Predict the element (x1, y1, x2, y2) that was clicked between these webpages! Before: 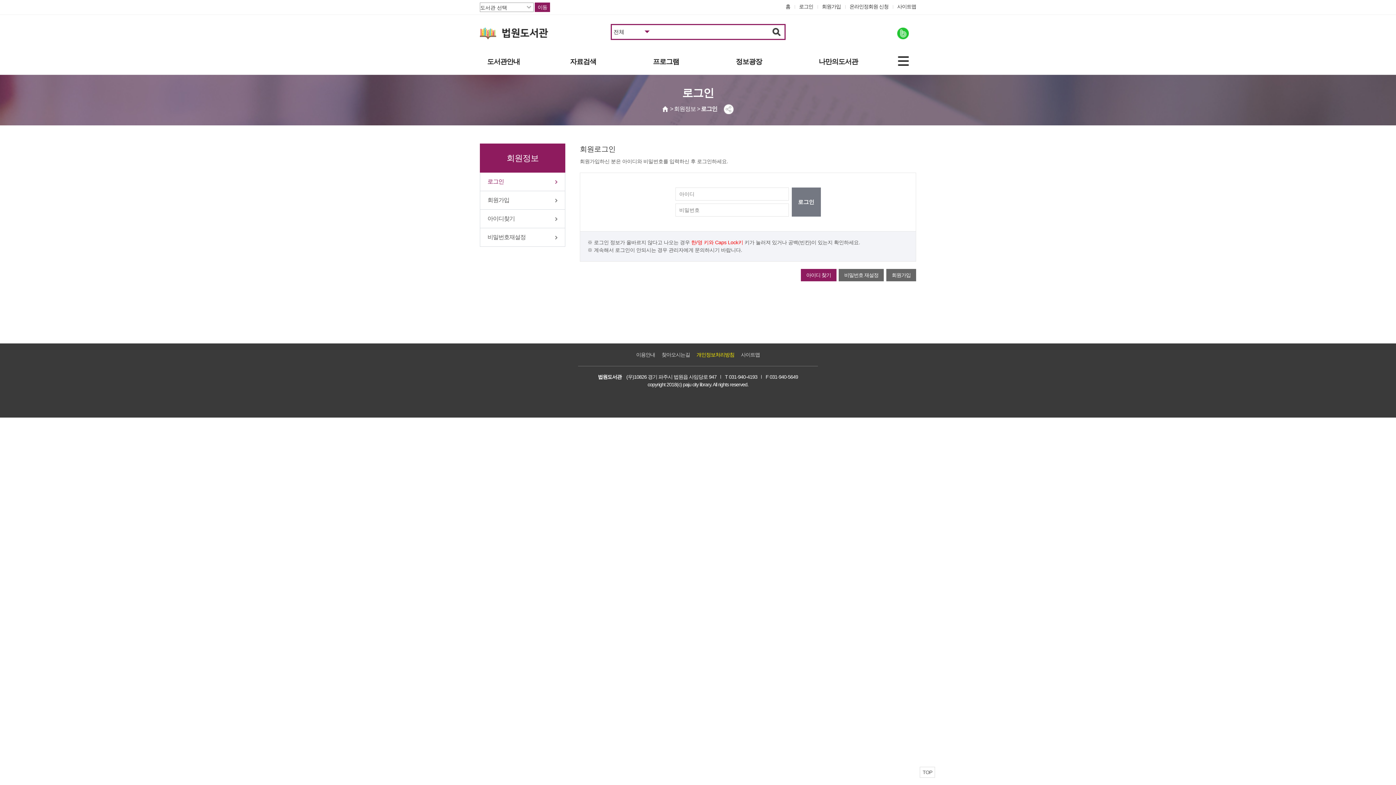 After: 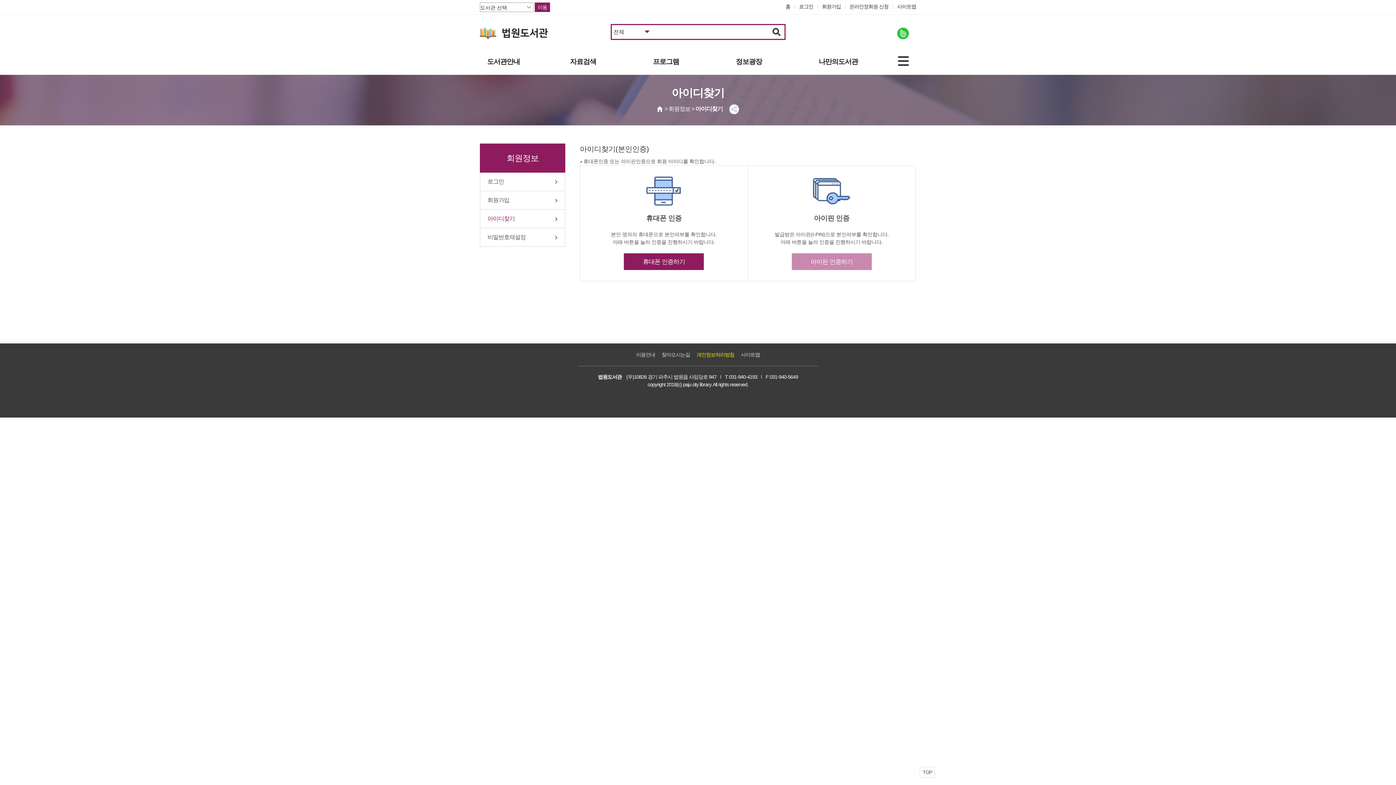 Action: label: 아이디 찾기 bbox: (800, 269, 836, 281)